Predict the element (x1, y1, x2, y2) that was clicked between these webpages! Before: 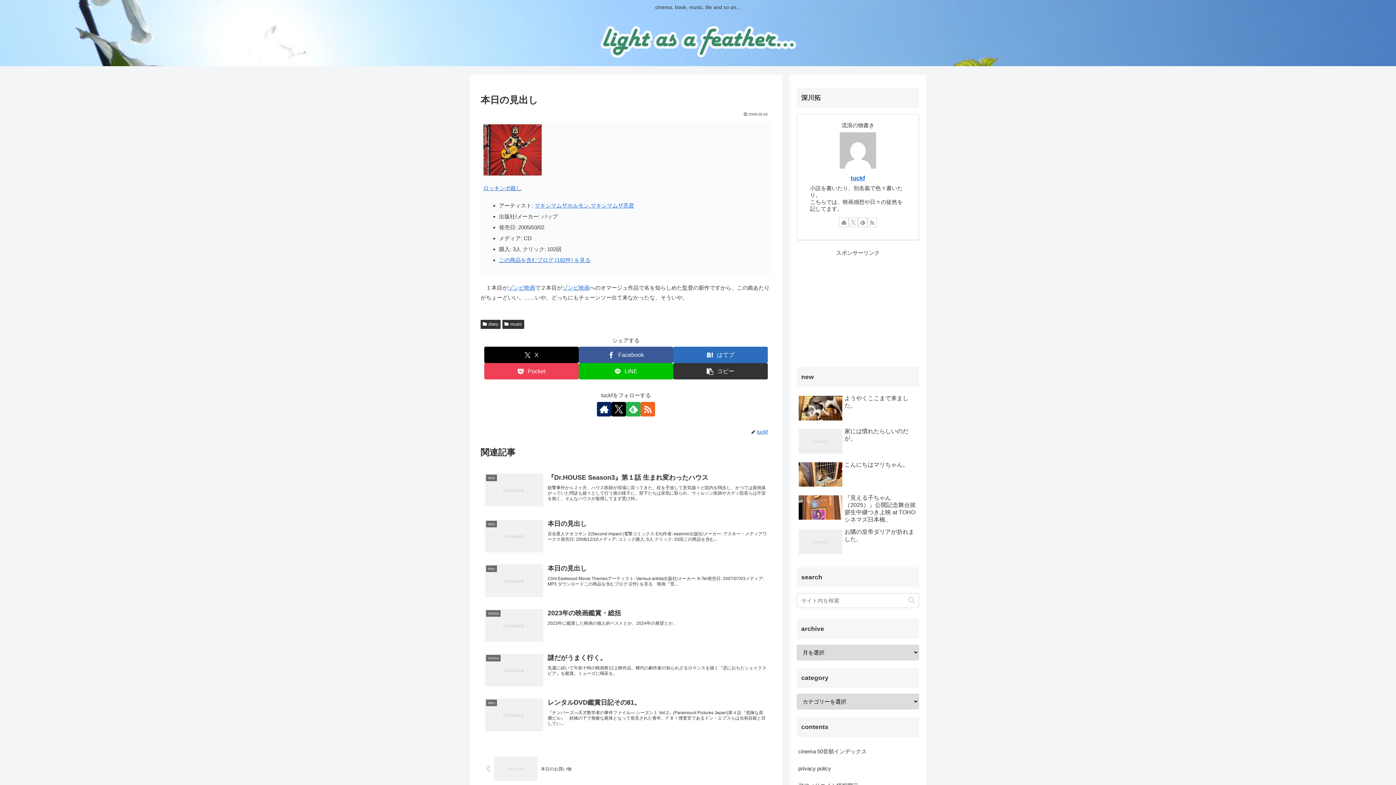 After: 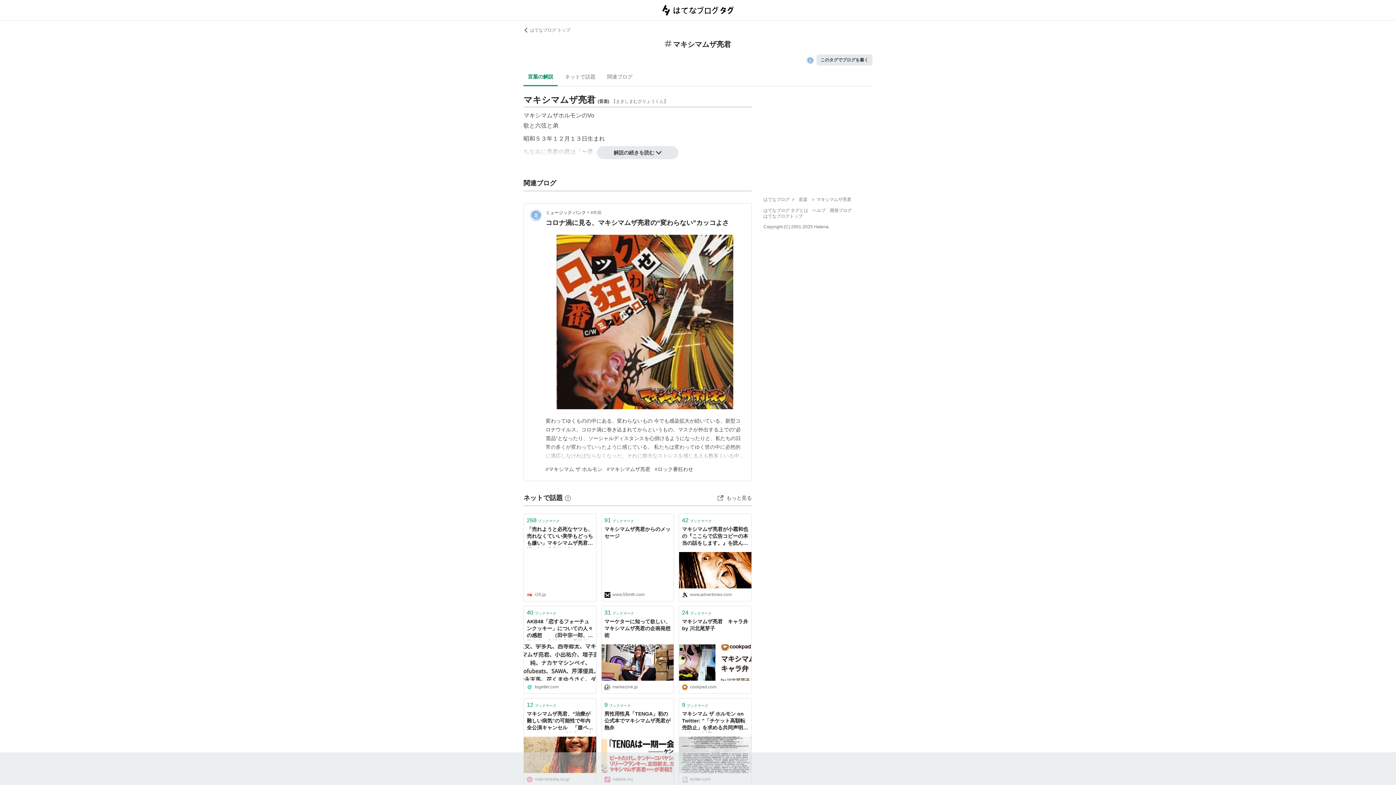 Action: bbox: (590, 202, 634, 208) label: マキシマムザ亮君